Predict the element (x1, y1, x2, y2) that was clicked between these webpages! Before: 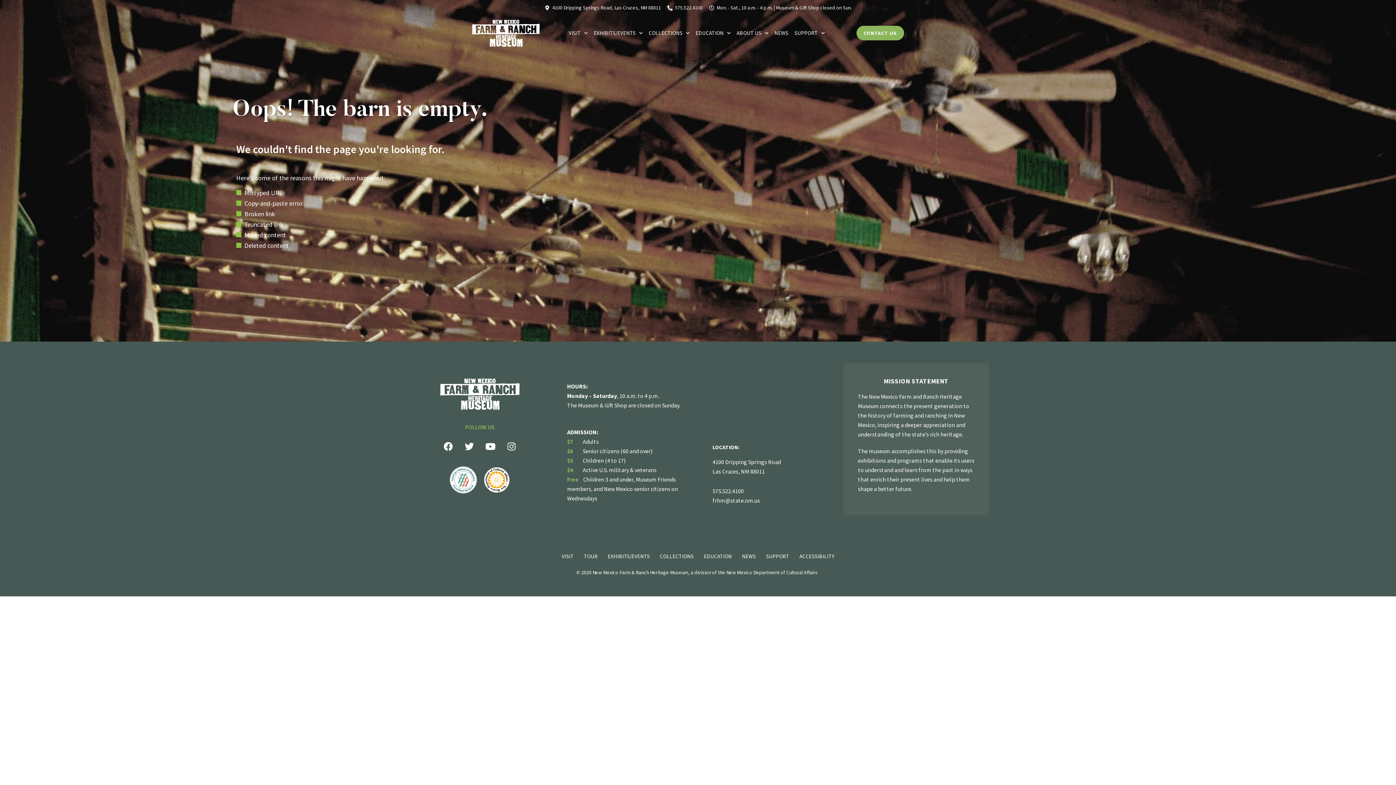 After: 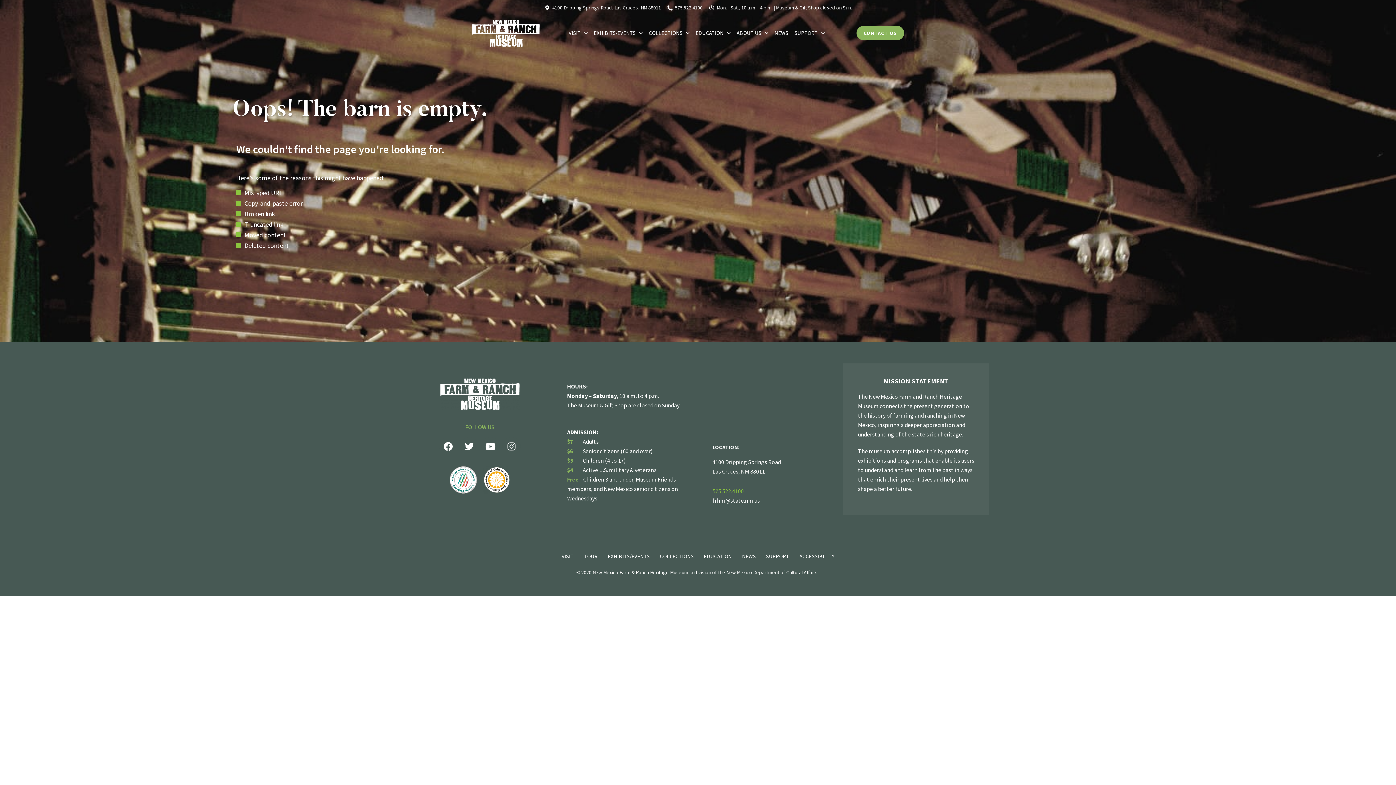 Action: bbox: (712, 487, 744, 494) label: 575.522.4100